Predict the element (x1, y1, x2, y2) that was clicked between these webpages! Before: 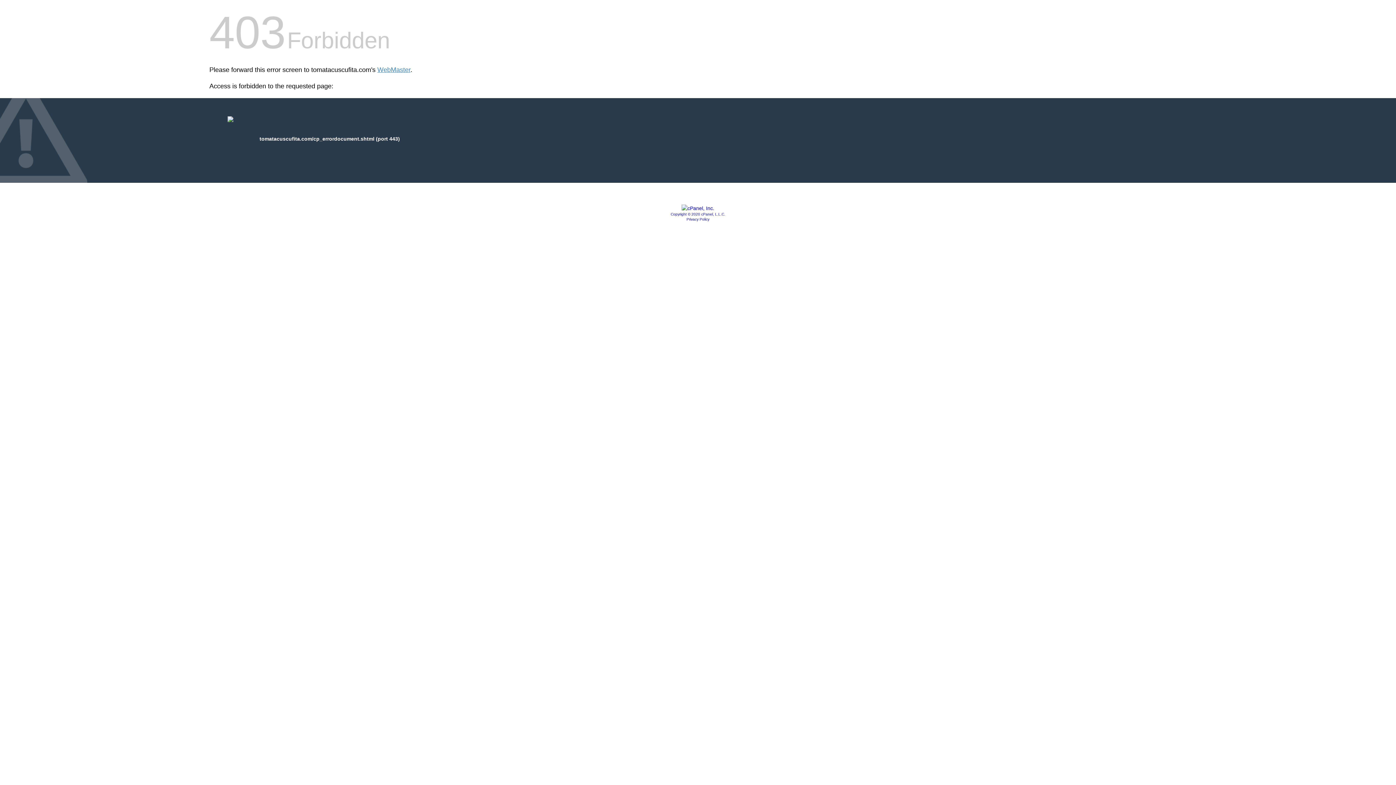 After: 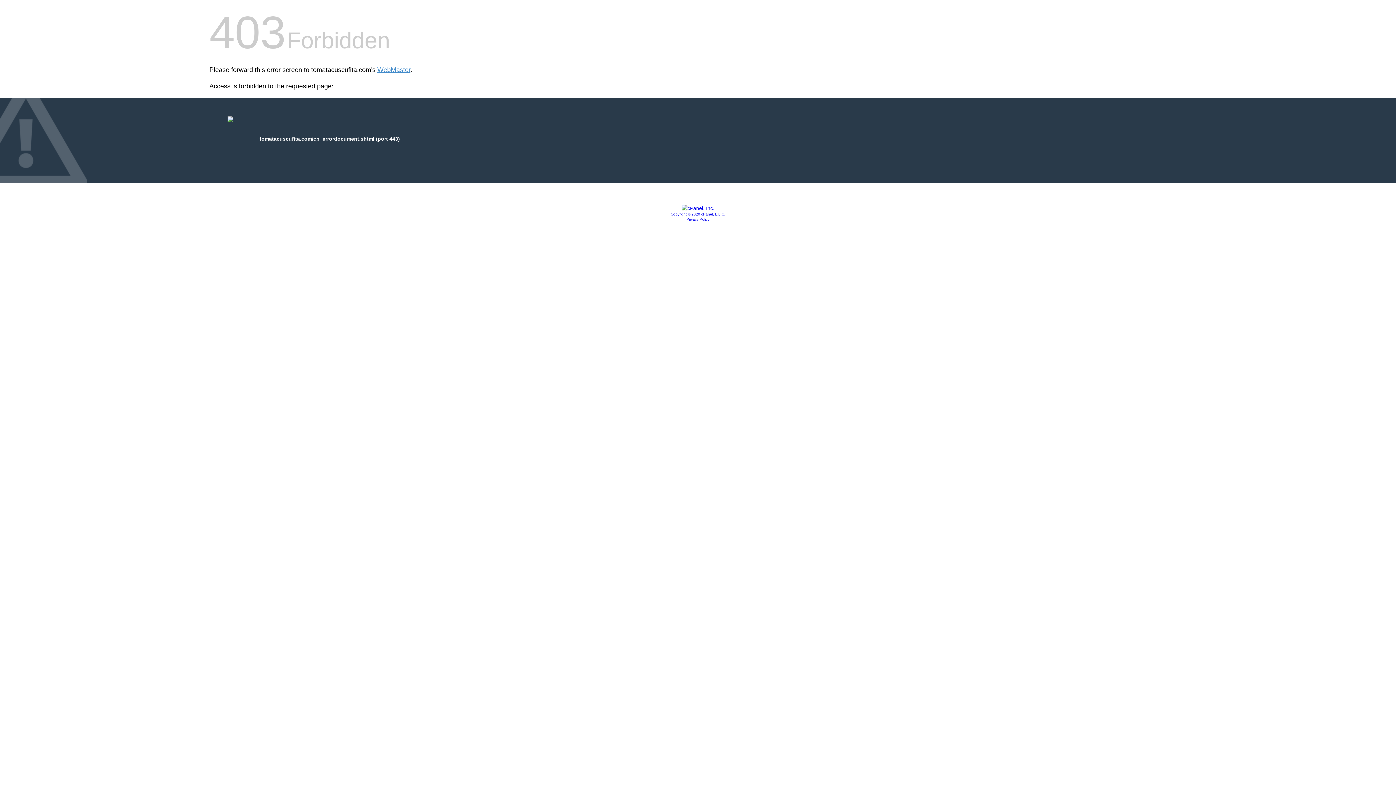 Action: label: Copyright © 2020 cPanel, L.L.C. bbox: (670, 212, 725, 216)